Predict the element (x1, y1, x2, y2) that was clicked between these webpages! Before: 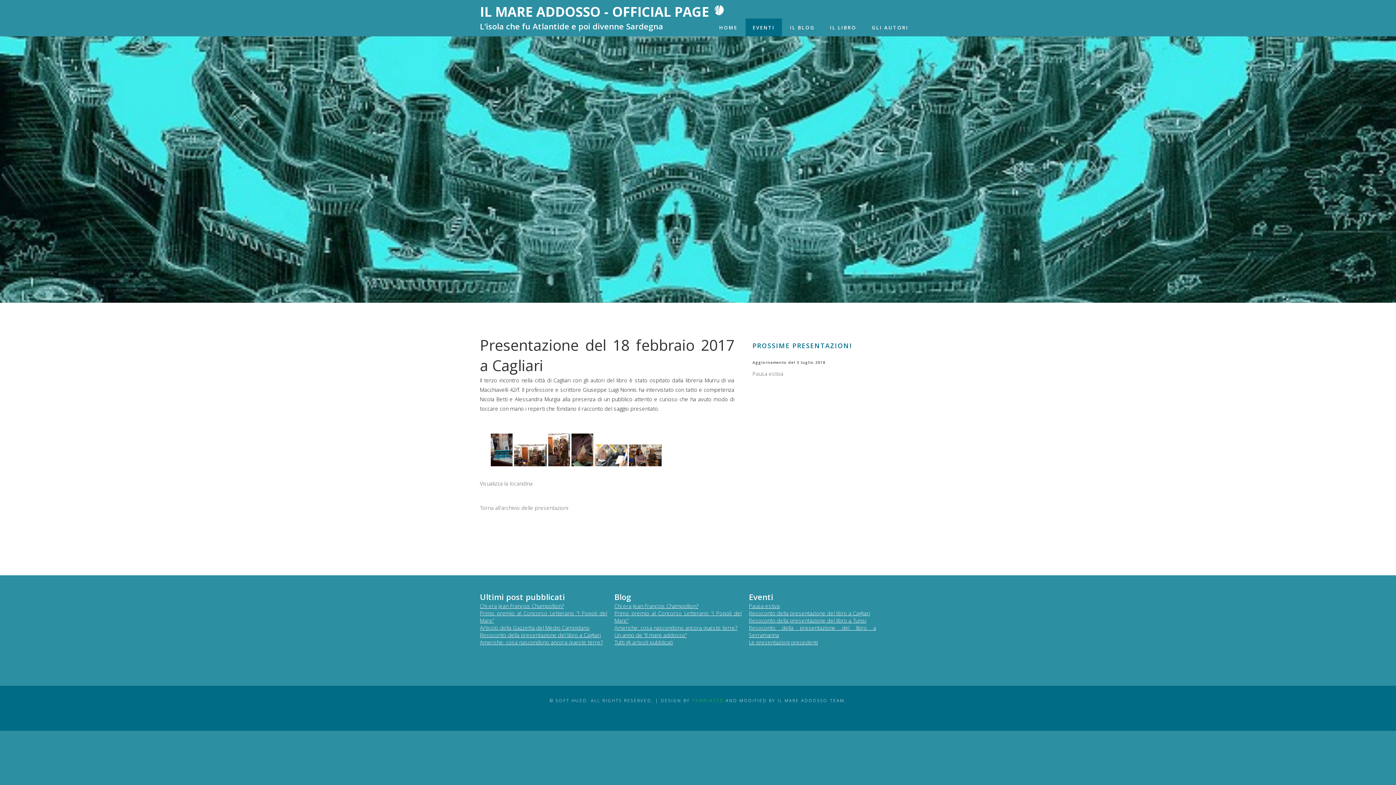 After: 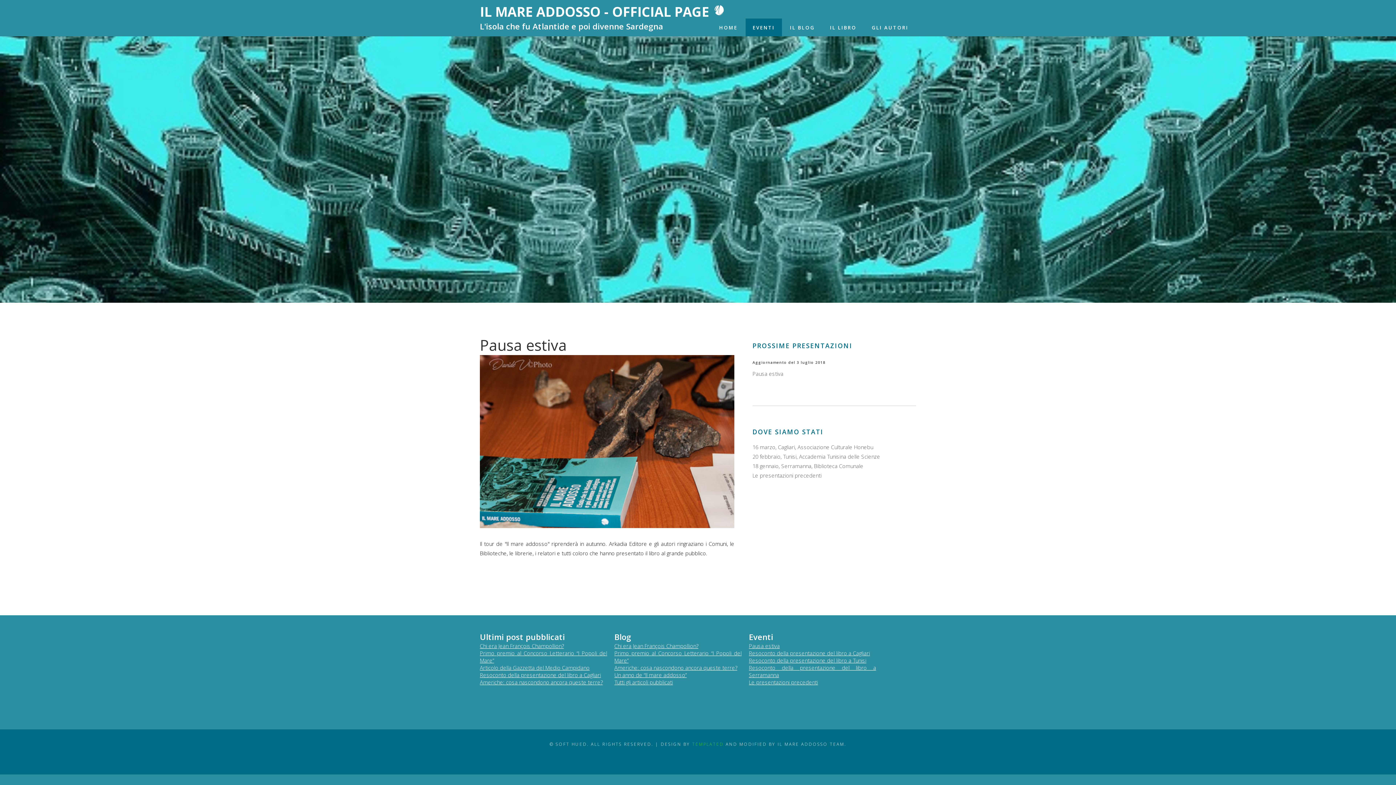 Action: bbox: (745, 18, 782, 36) label: EVENTI